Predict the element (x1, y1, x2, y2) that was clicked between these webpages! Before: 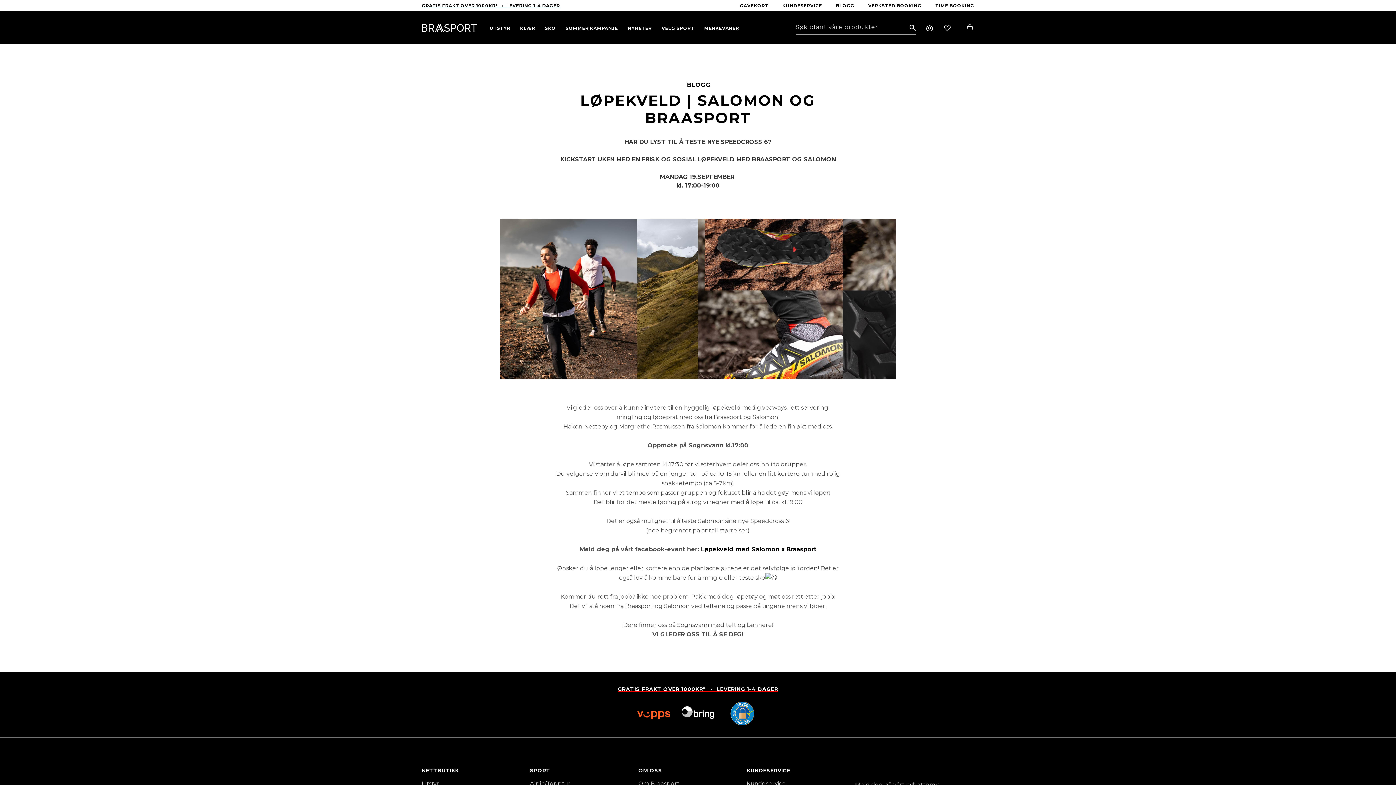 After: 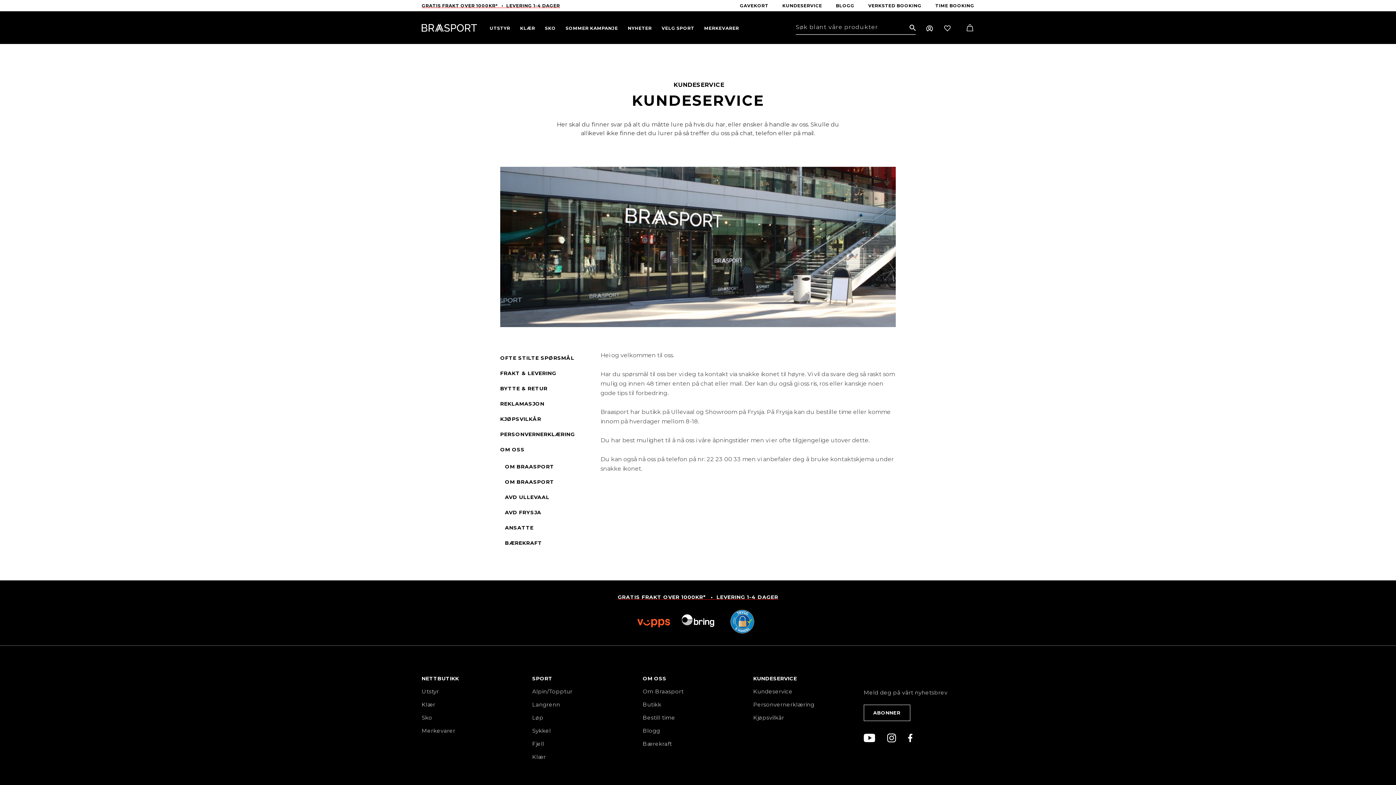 Action: label: KUNDESERVICE bbox: (782, 2, 822, 8)